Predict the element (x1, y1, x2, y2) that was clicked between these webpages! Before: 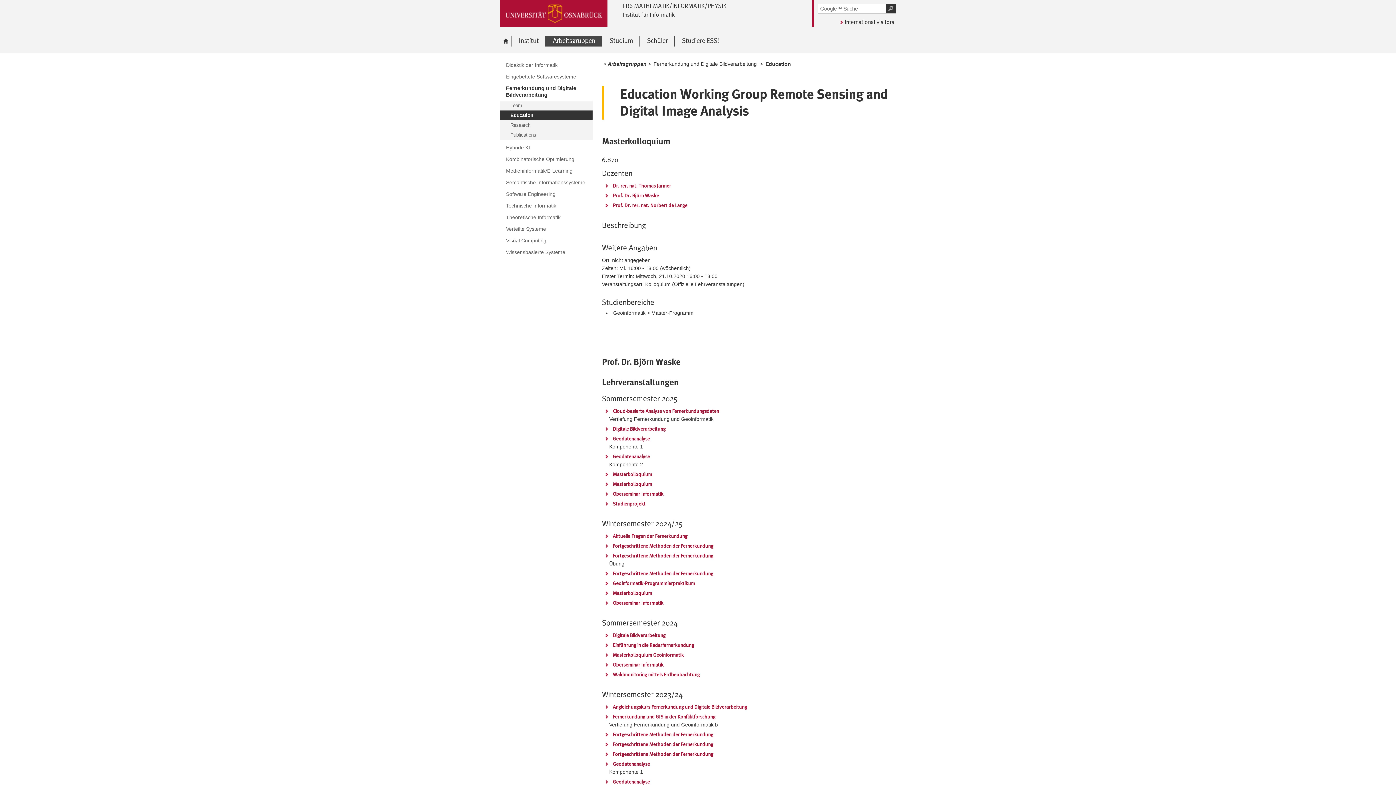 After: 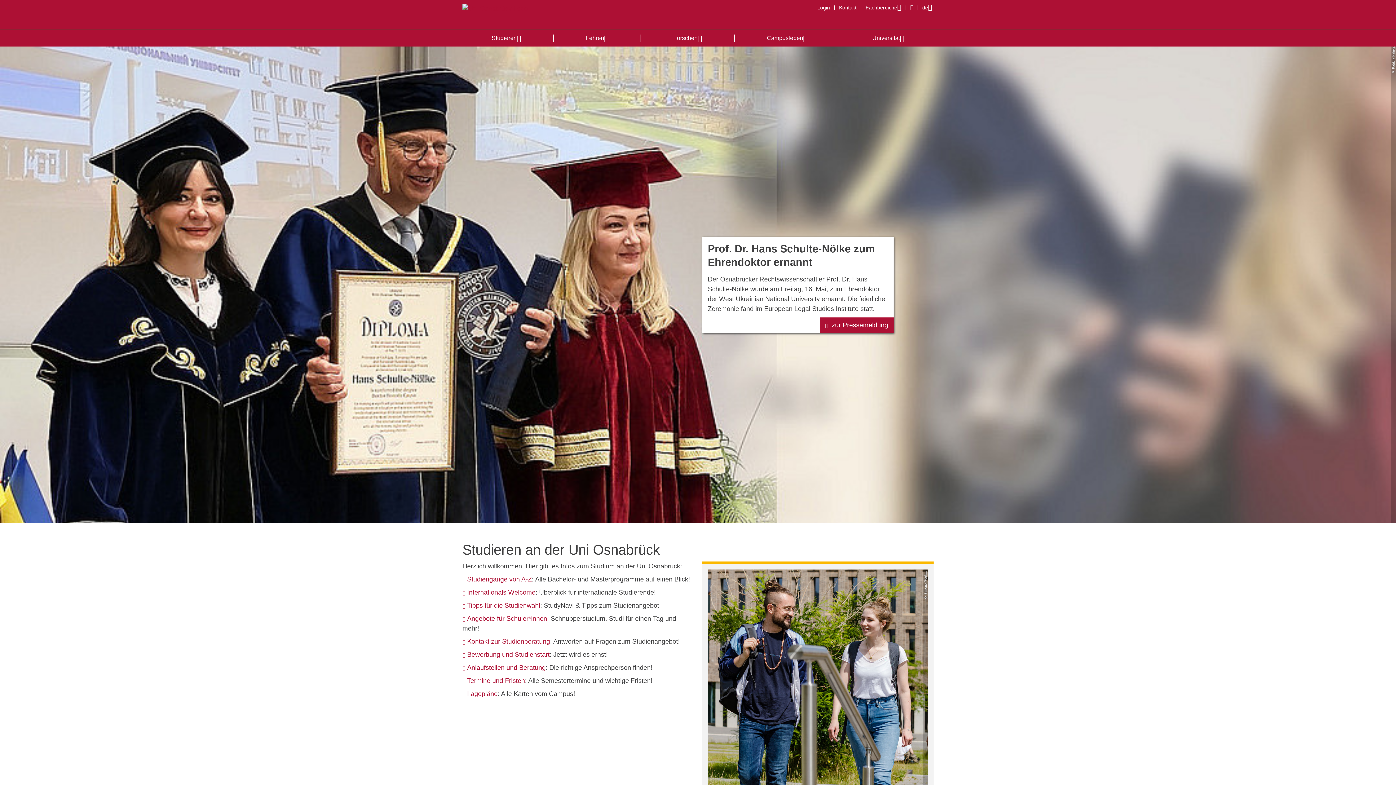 Action: bbox: (500, 0, 623, 26)